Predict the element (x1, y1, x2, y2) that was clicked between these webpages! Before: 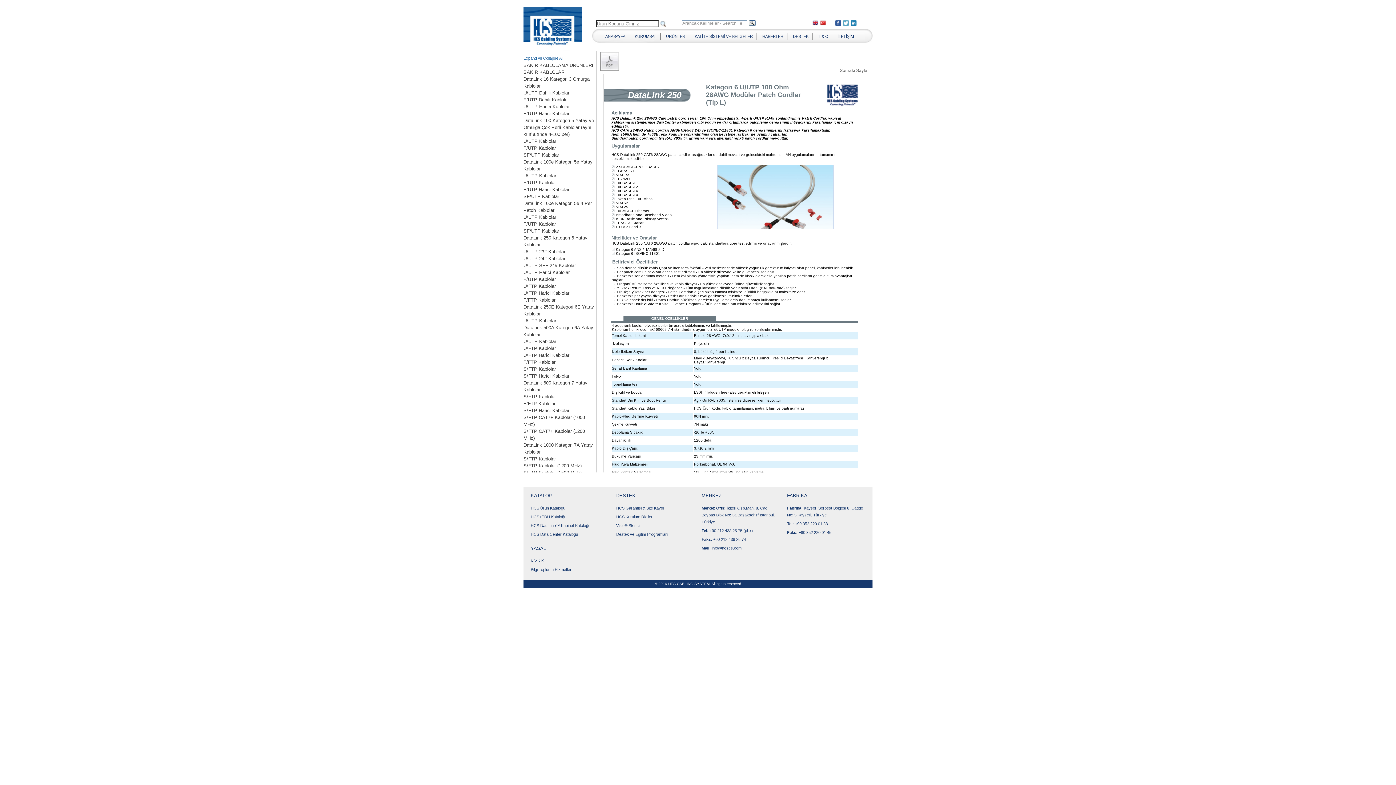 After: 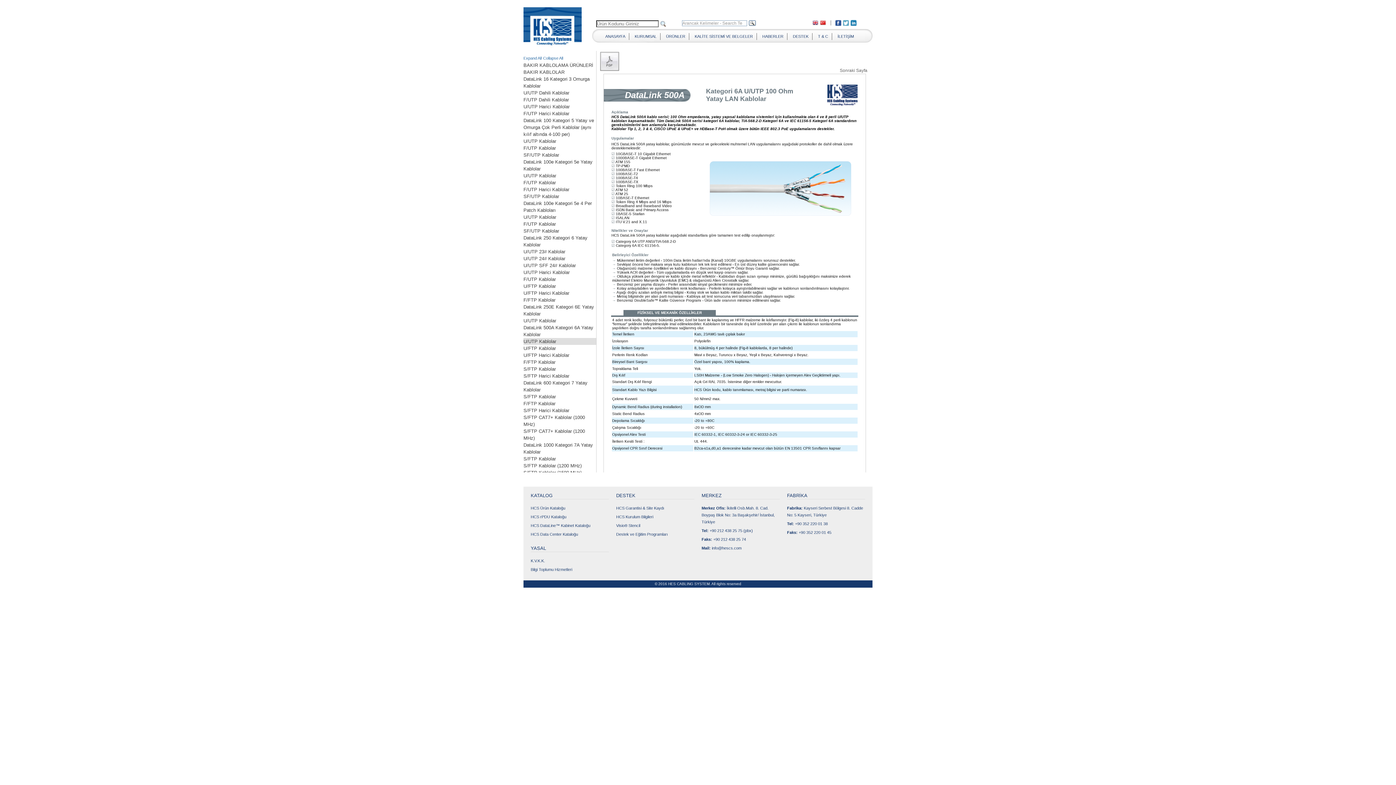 Action: bbox: (523, 338, 556, 344) label: U/UTP Kablolar